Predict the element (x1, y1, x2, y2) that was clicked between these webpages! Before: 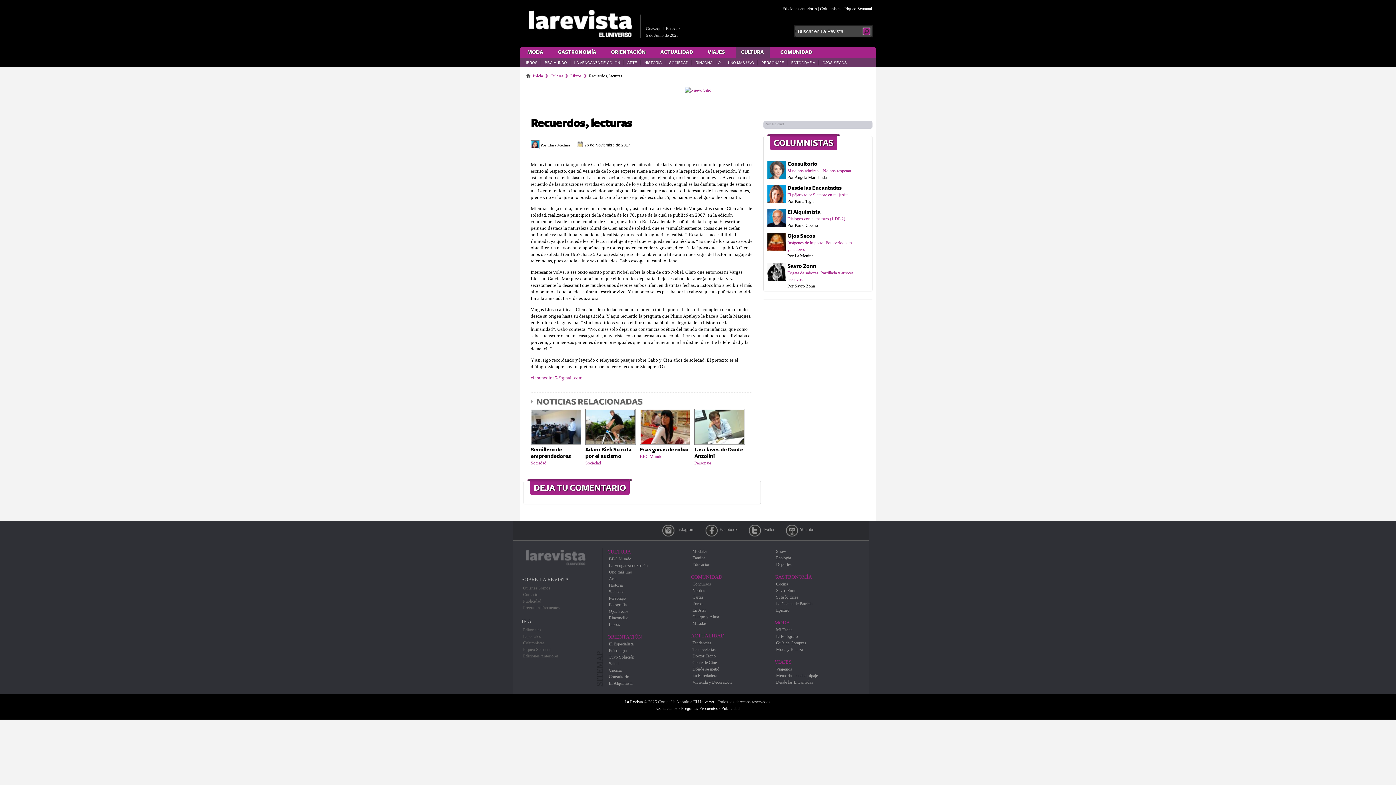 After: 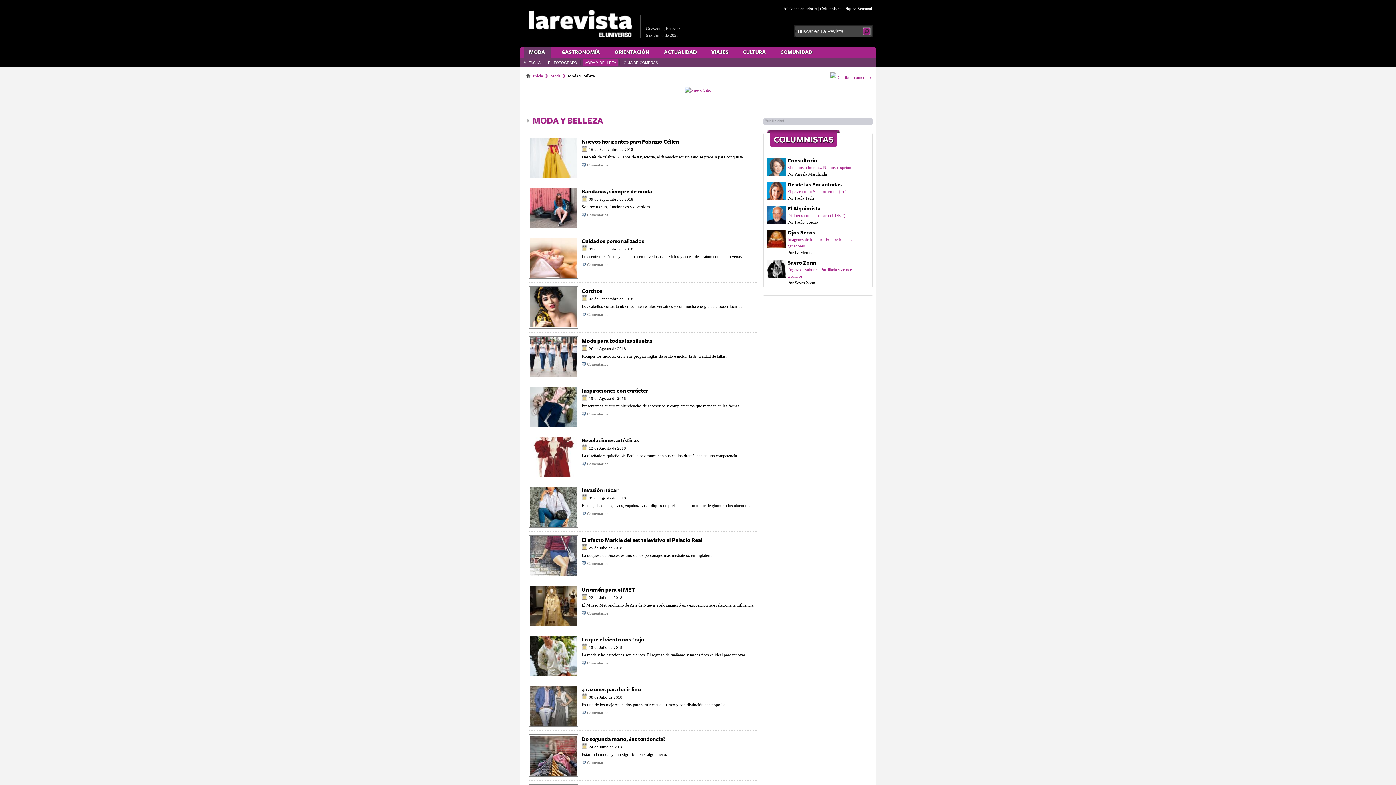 Action: bbox: (774, 647, 803, 652) label: Moda y Belleza